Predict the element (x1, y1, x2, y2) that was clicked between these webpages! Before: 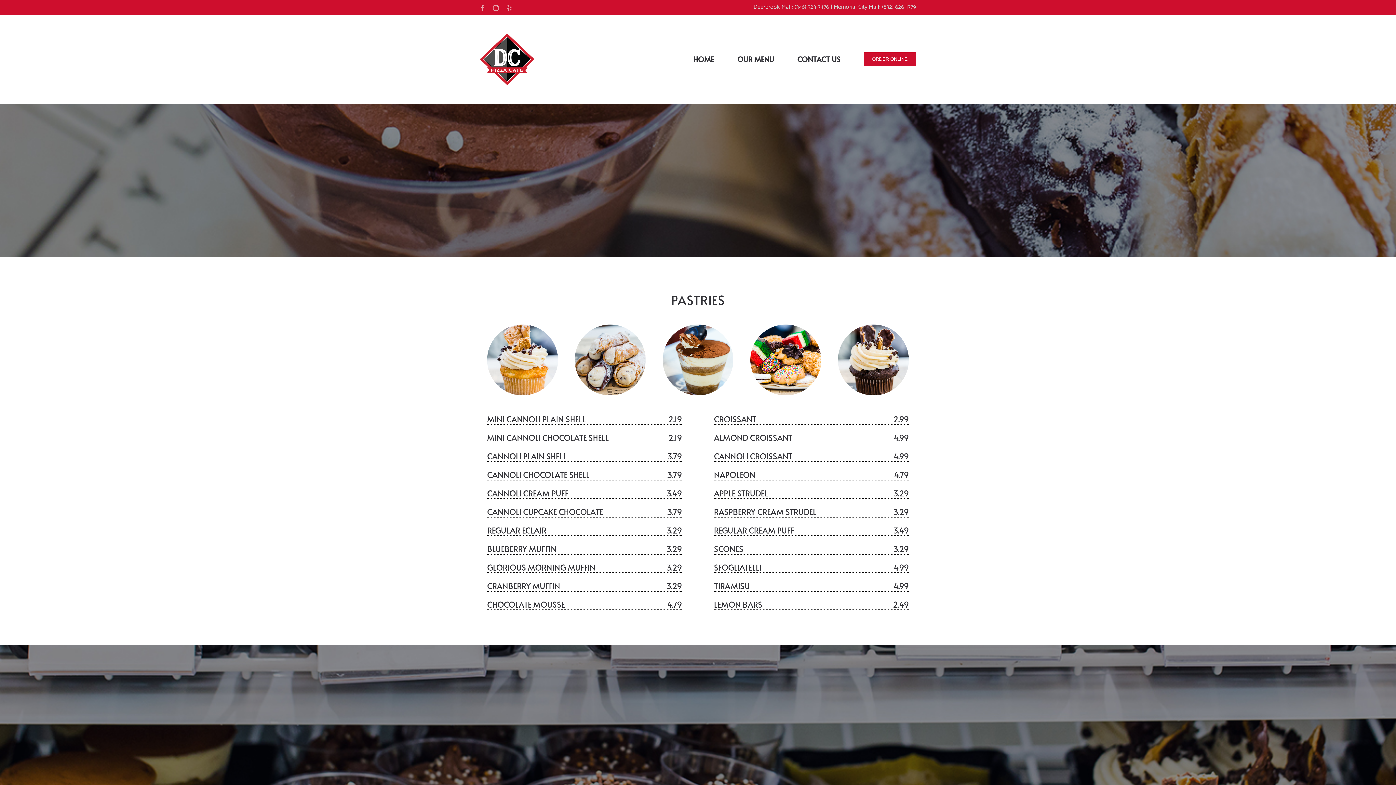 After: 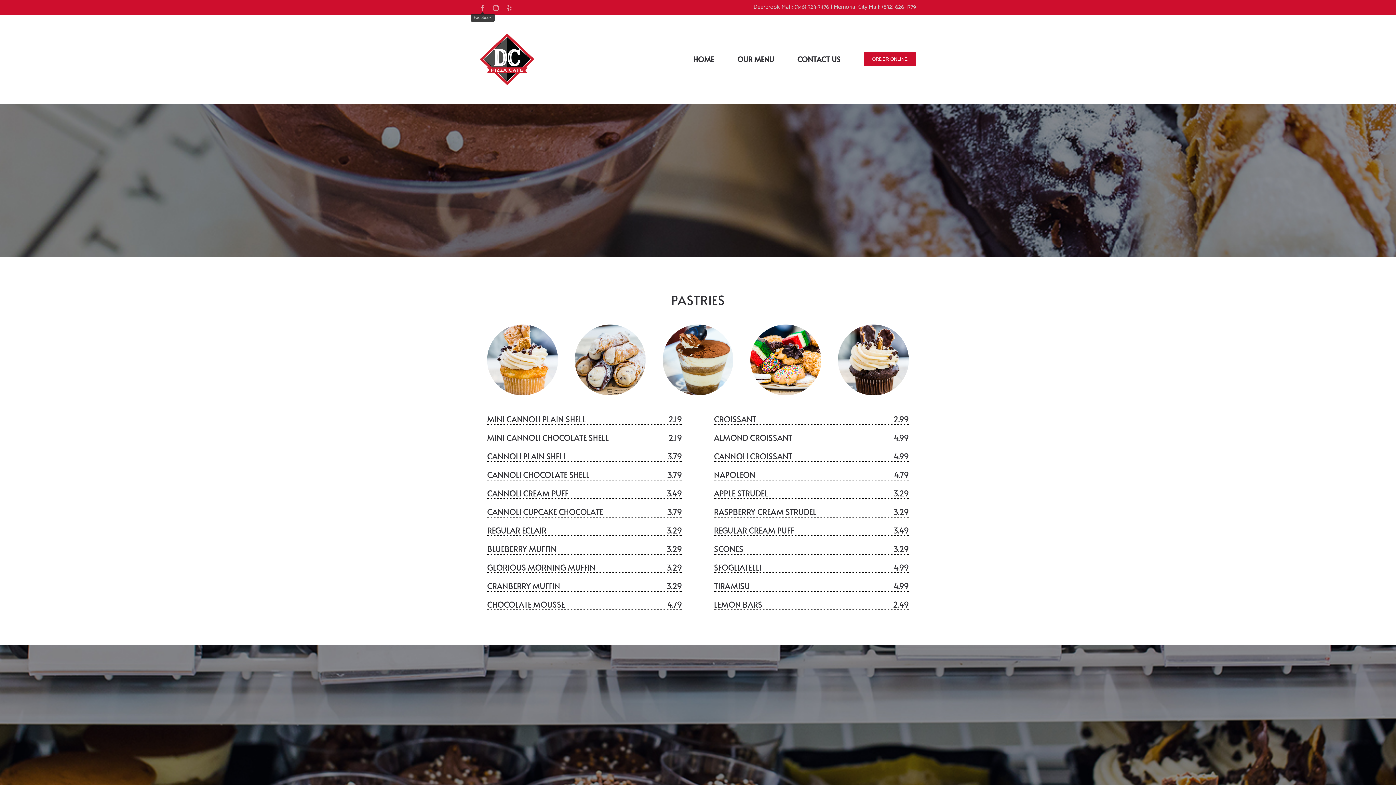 Action: bbox: (480, 5, 485, 10) label: Facebook